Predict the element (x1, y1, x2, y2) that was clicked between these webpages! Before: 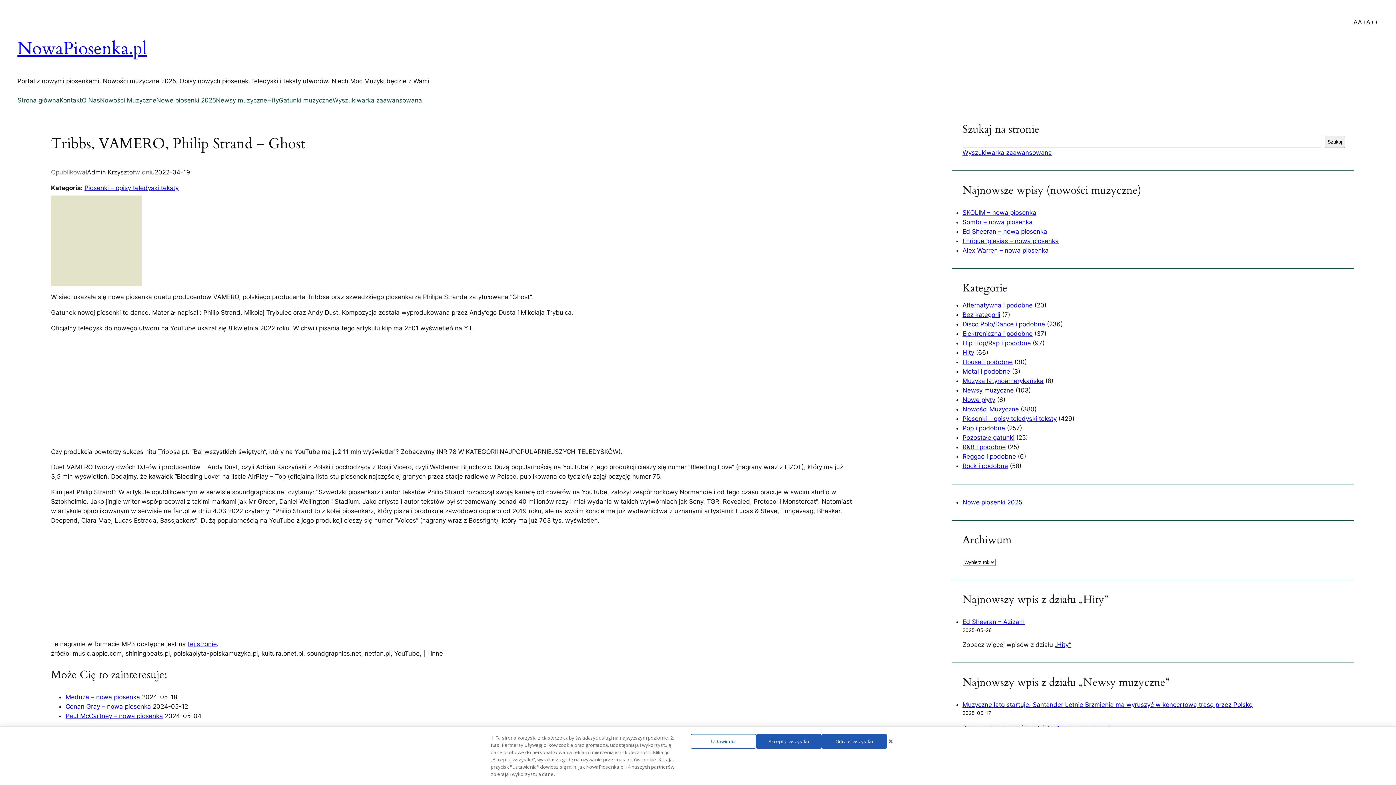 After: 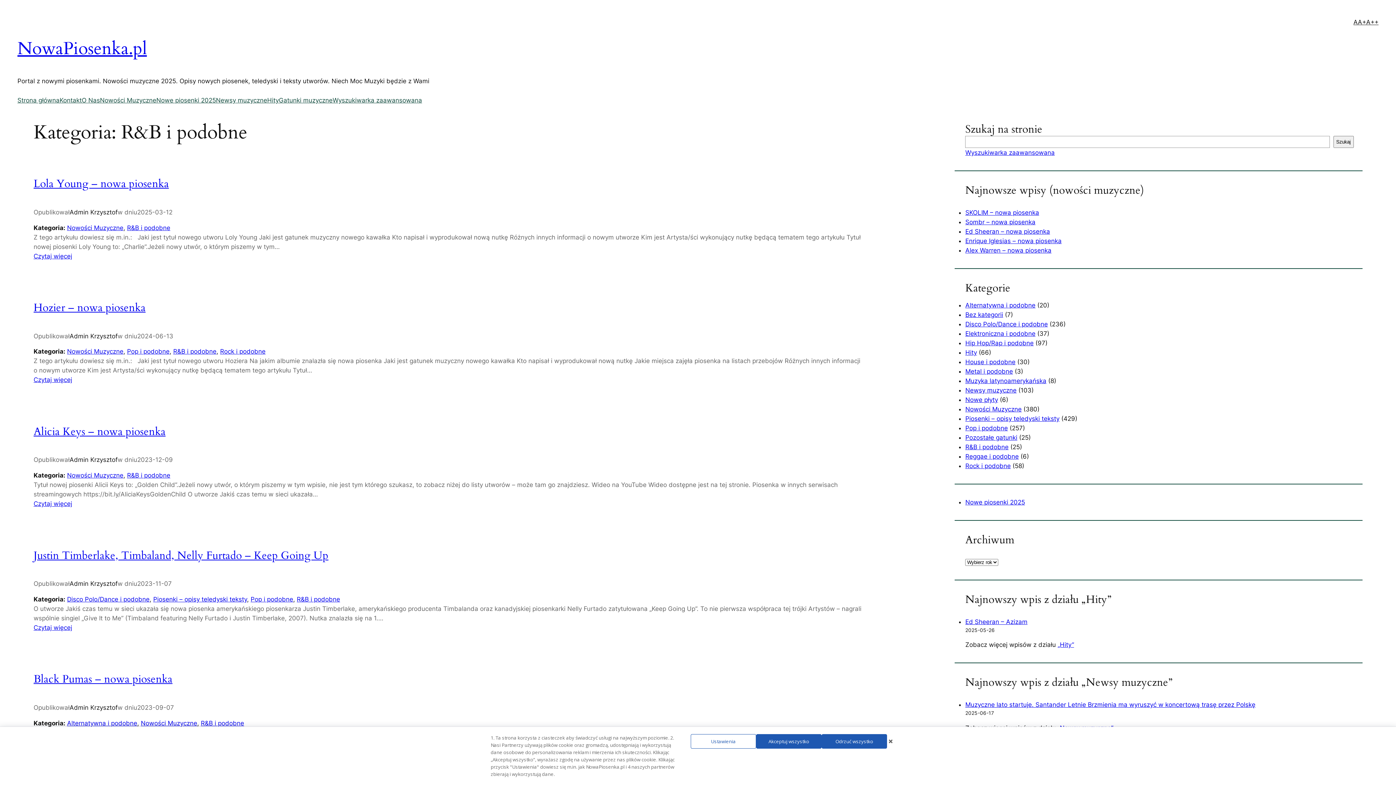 Action: label: R&B i podobne bbox: (962, 443, 1006, 450)